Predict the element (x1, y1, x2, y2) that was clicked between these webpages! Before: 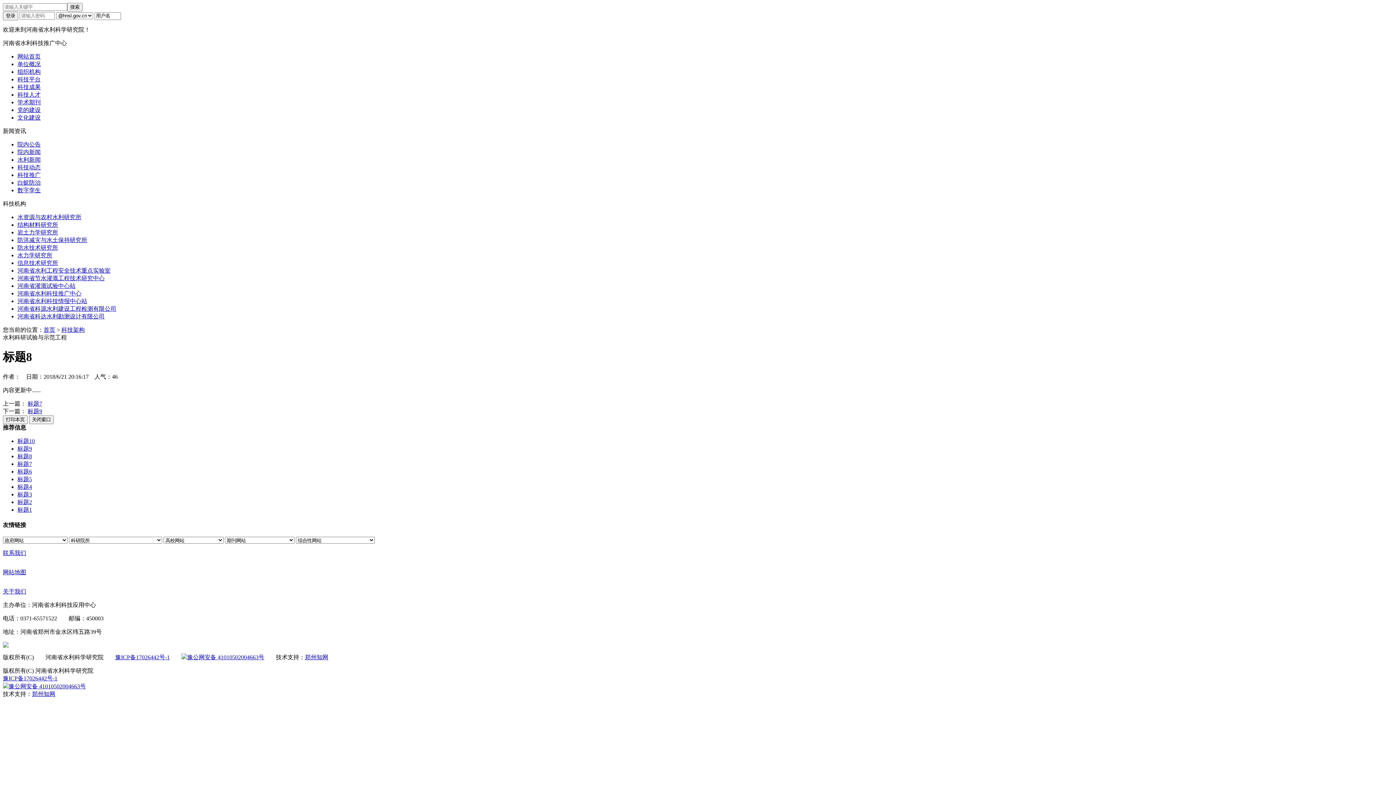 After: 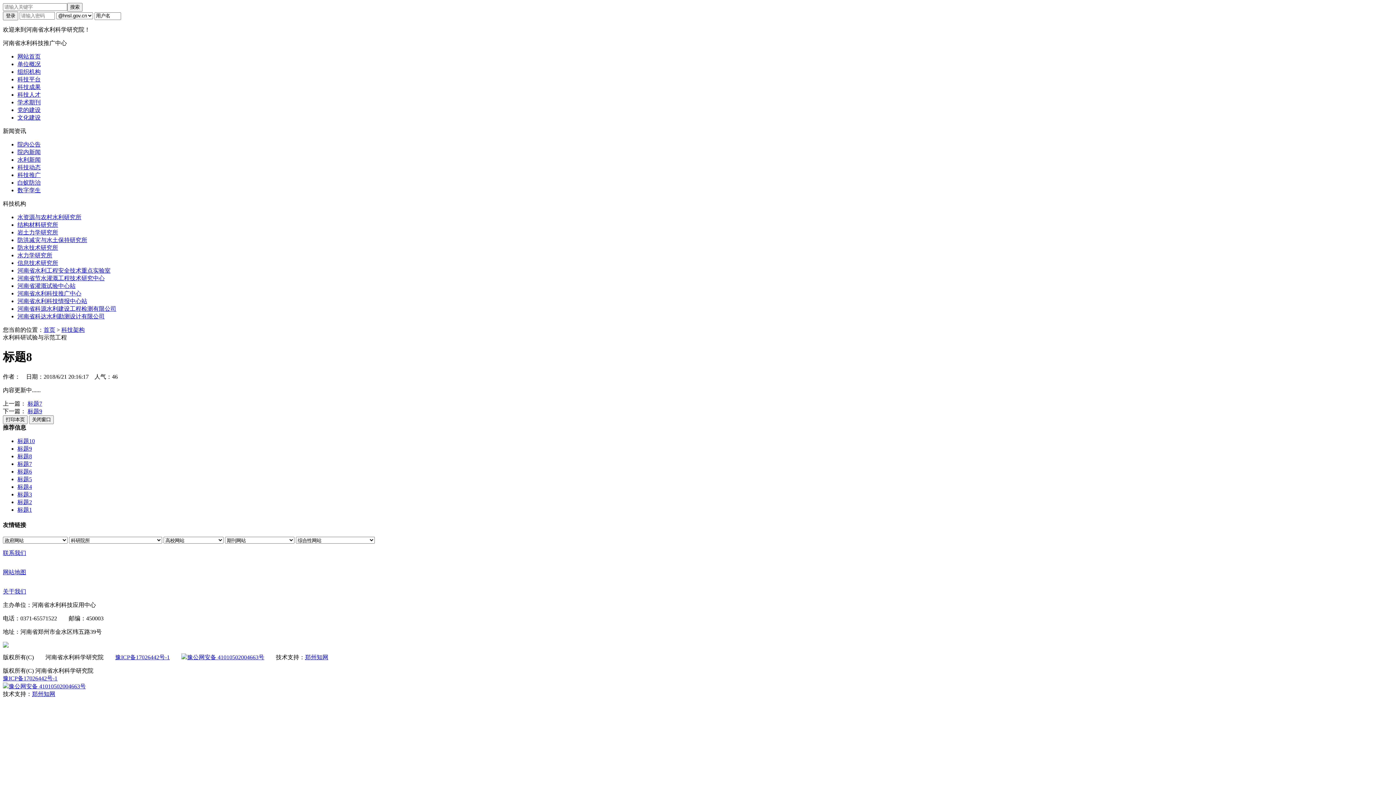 Action: label: 科技成果 bbox: (17, 84, 40, 90)